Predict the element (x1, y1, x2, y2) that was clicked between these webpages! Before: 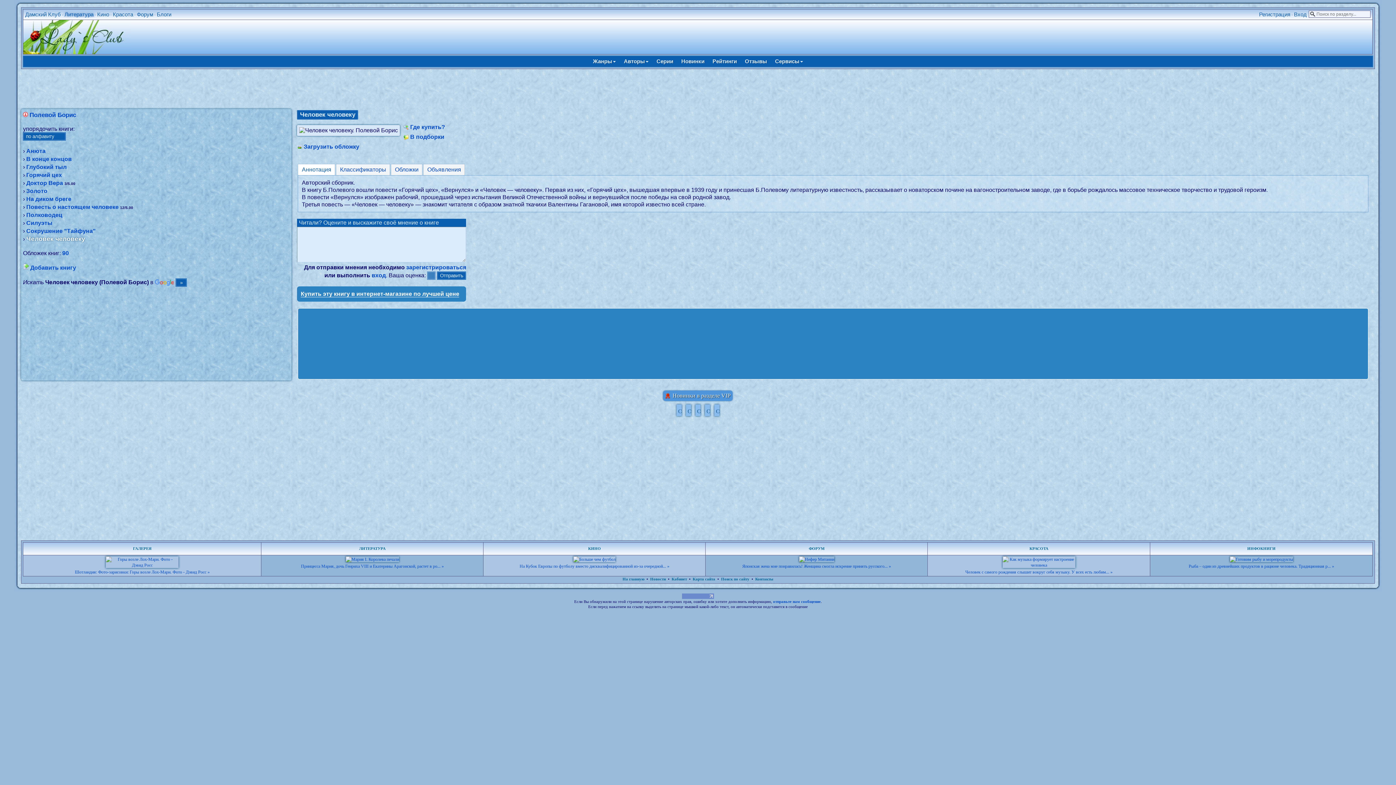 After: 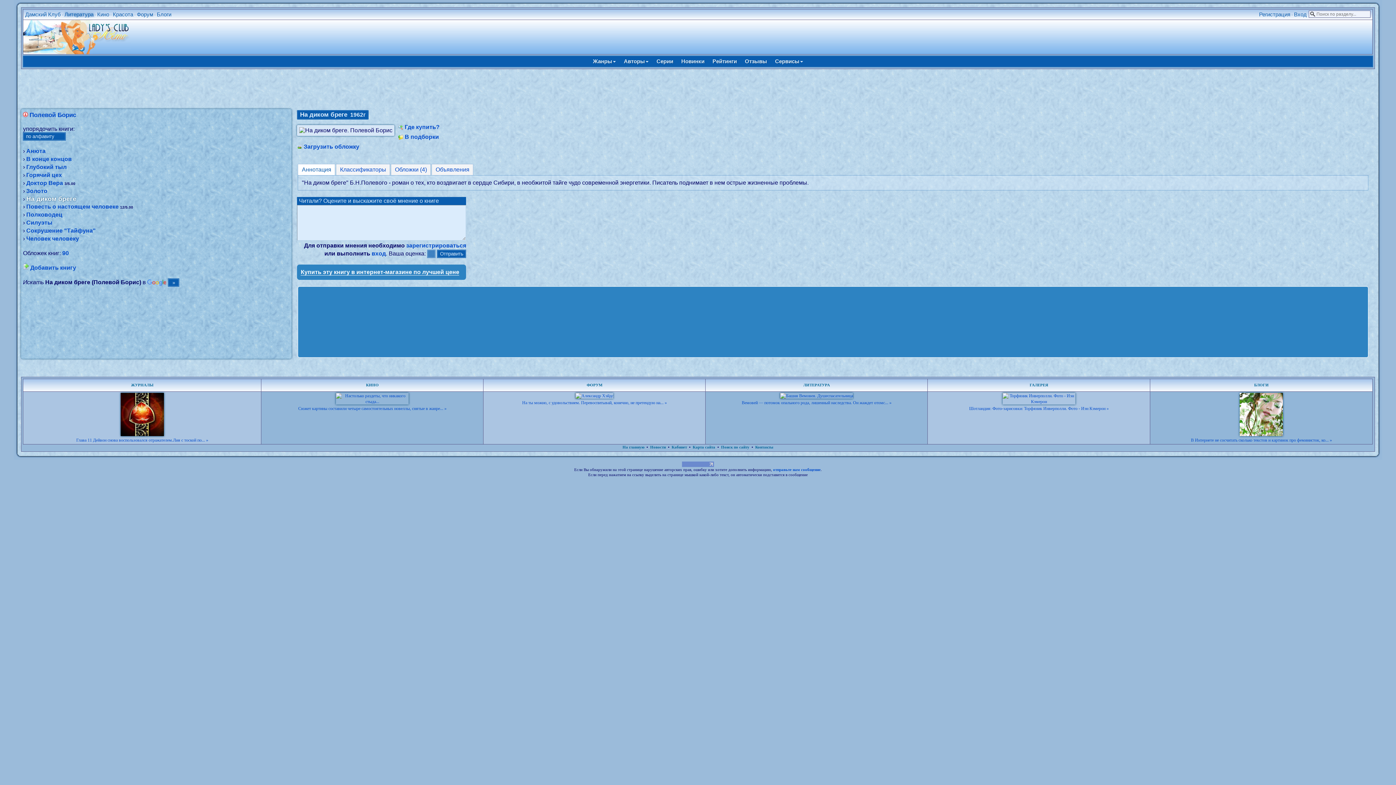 Action: bbox: (26, 196, 71, 202) label: На диком бреге